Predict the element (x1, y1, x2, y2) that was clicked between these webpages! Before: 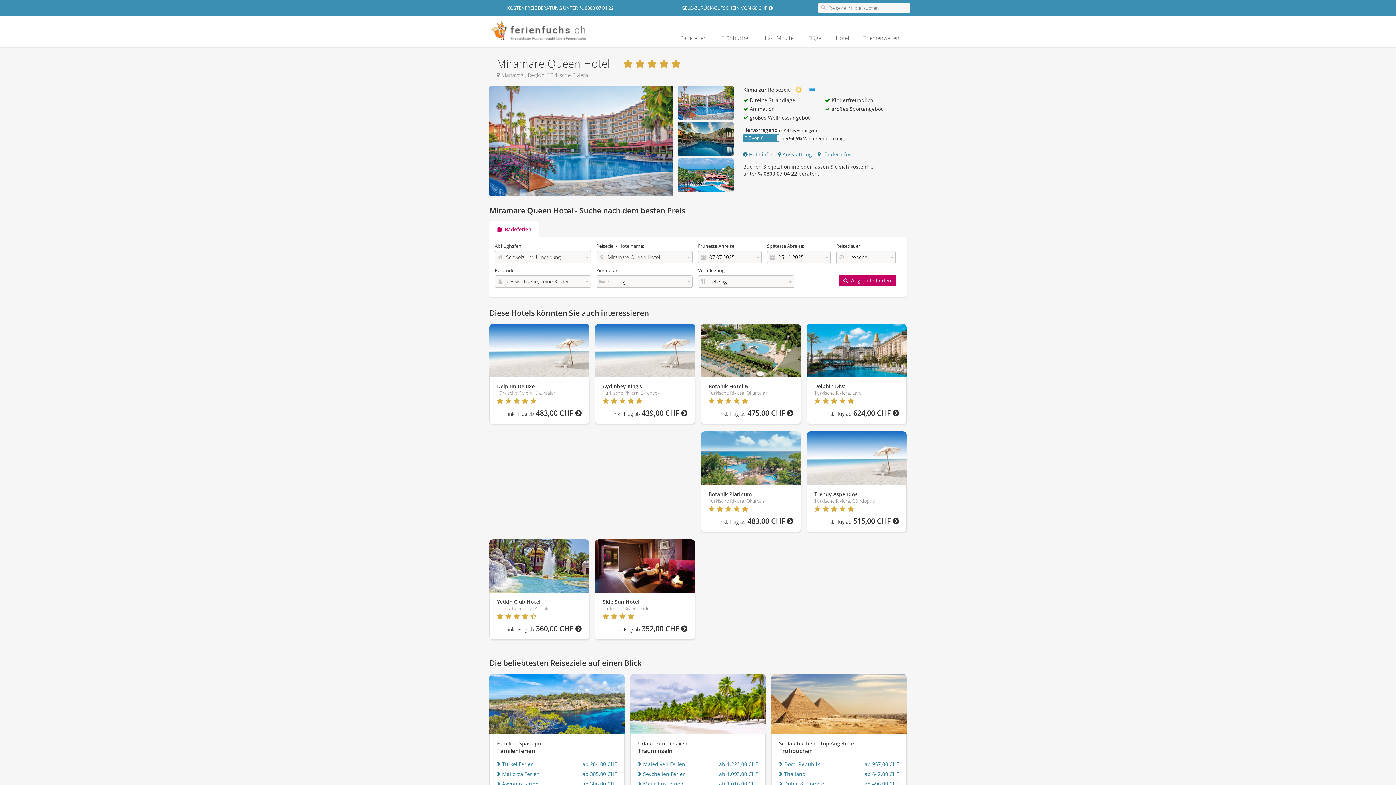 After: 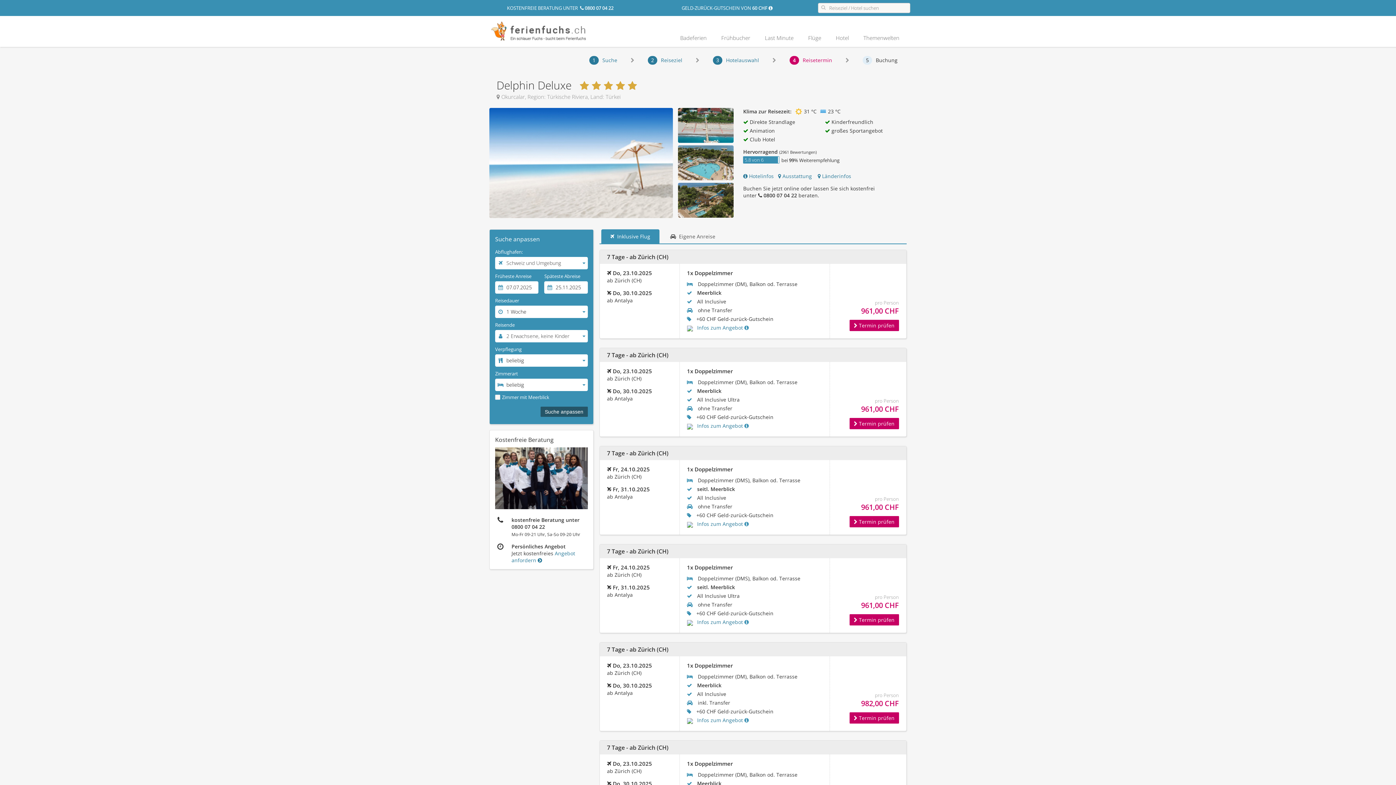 Action: bbox: (489, 323, 589, 377)